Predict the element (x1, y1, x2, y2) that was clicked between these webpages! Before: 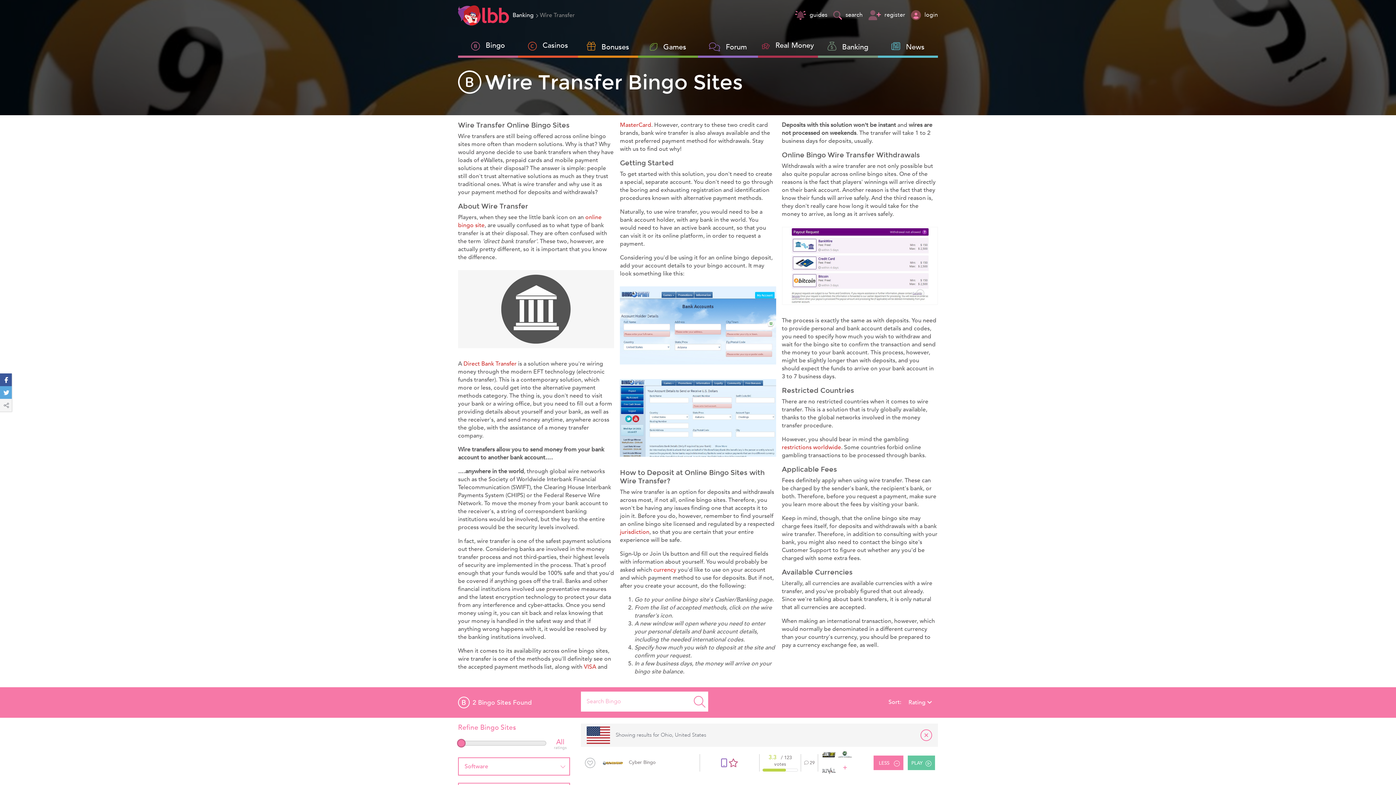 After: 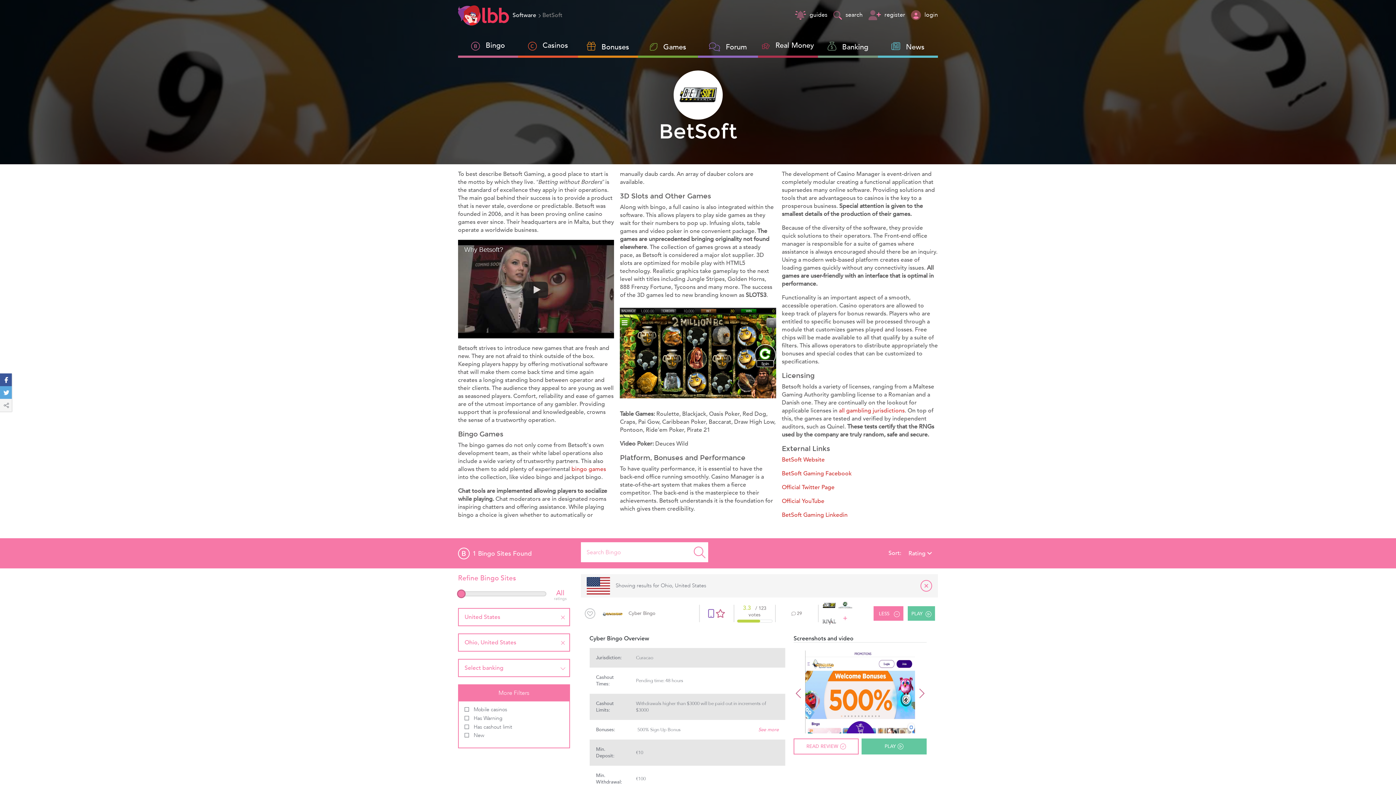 Action: bbox: (821, 751, 836, 758)